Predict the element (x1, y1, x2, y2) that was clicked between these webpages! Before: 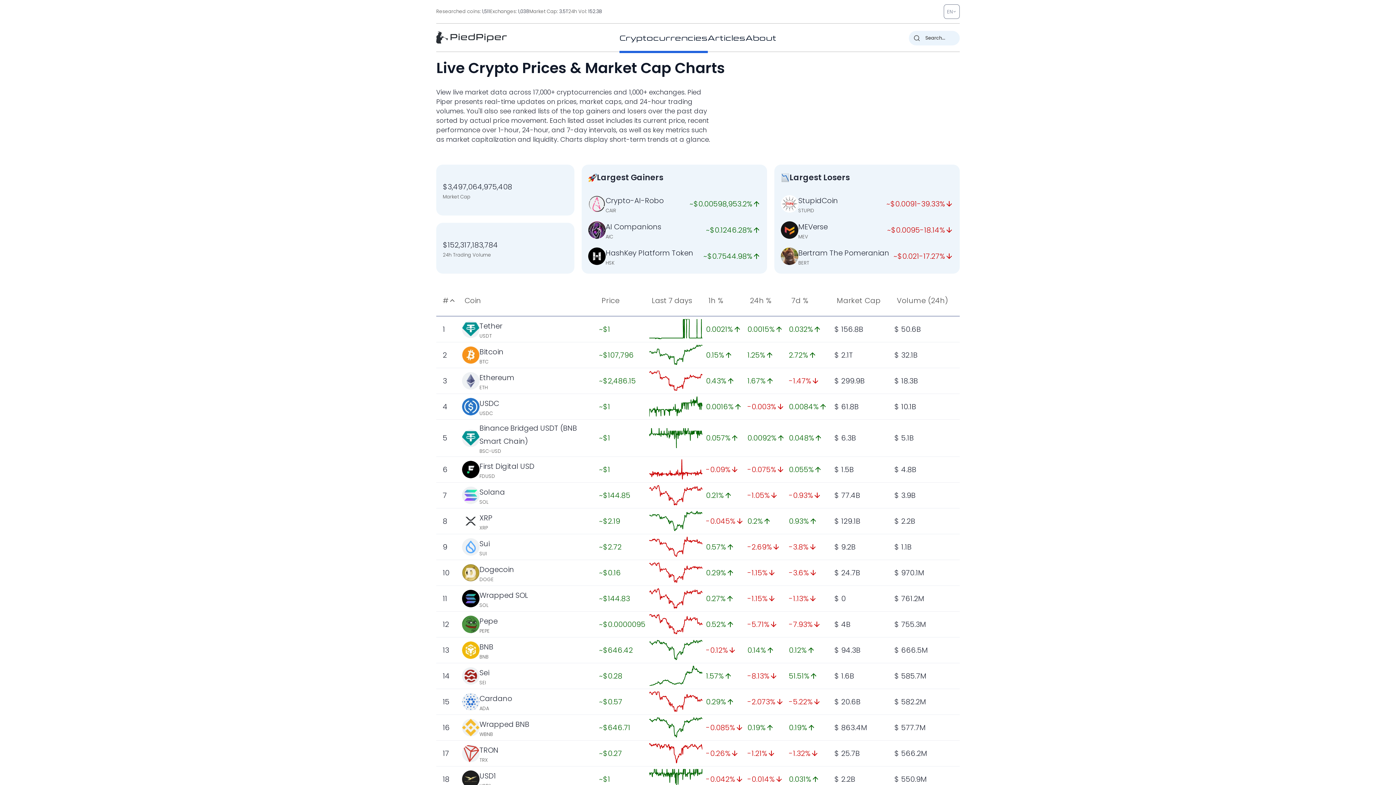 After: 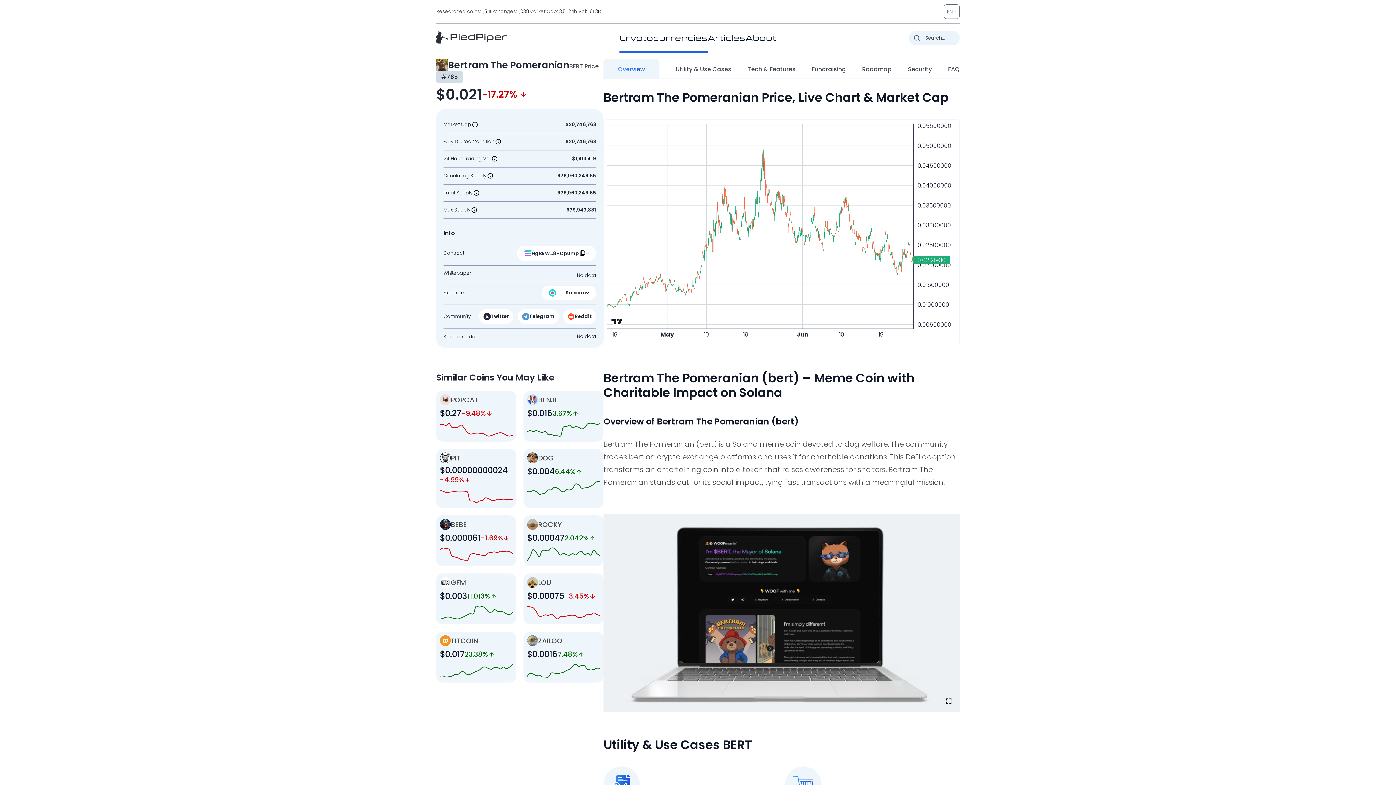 Action: bbox: (798, 247, 889, 258) label: Bertram The Pomeranian